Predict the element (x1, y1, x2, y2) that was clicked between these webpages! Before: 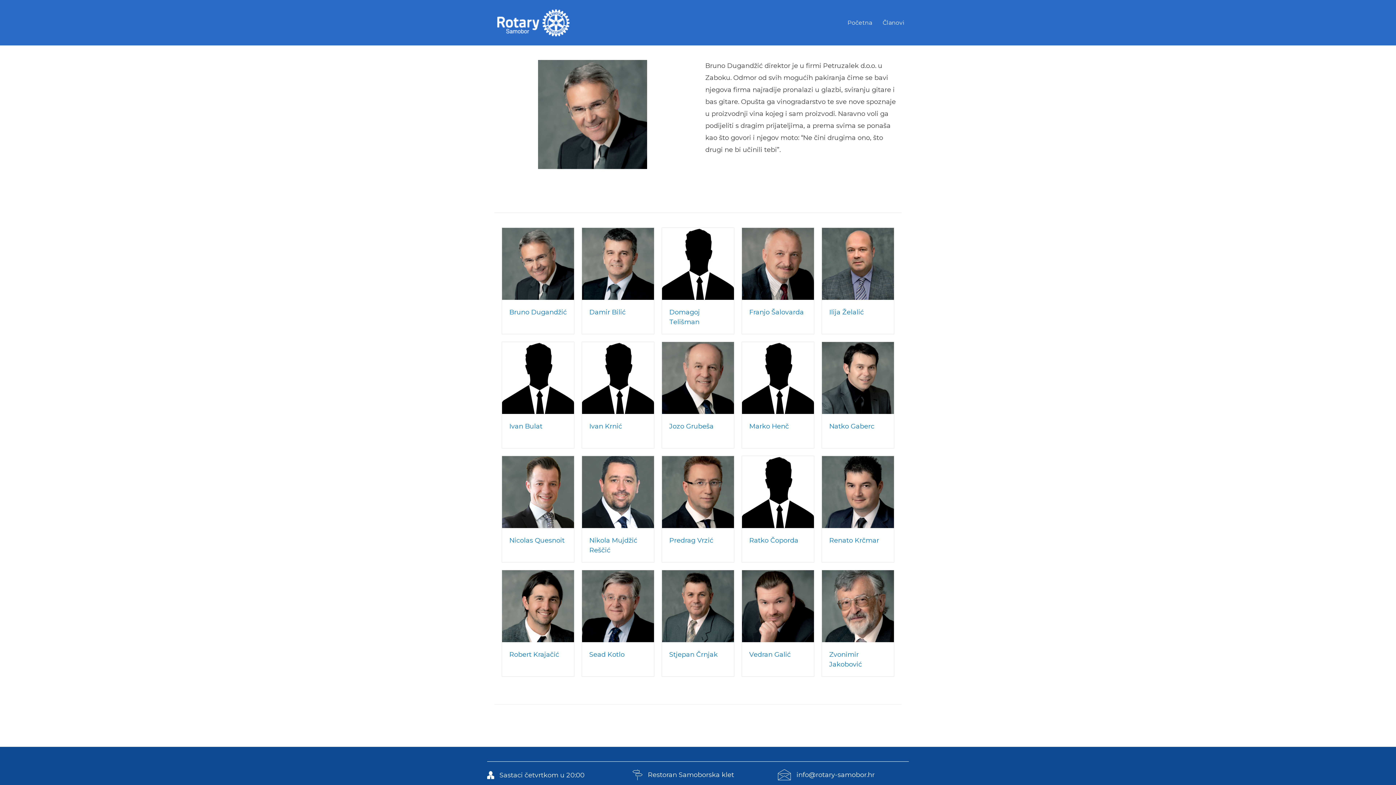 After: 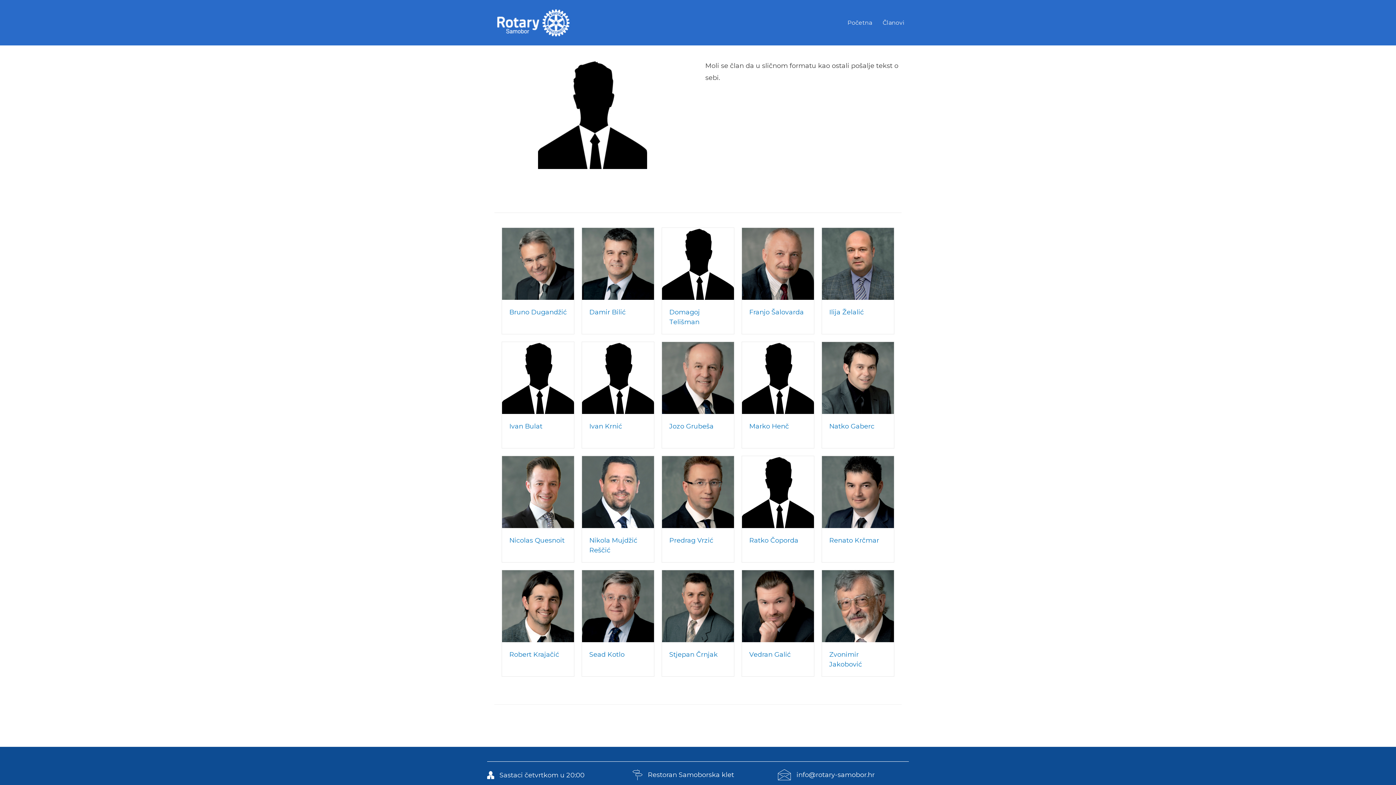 Action: bbox: (742, 373, 814, 381)